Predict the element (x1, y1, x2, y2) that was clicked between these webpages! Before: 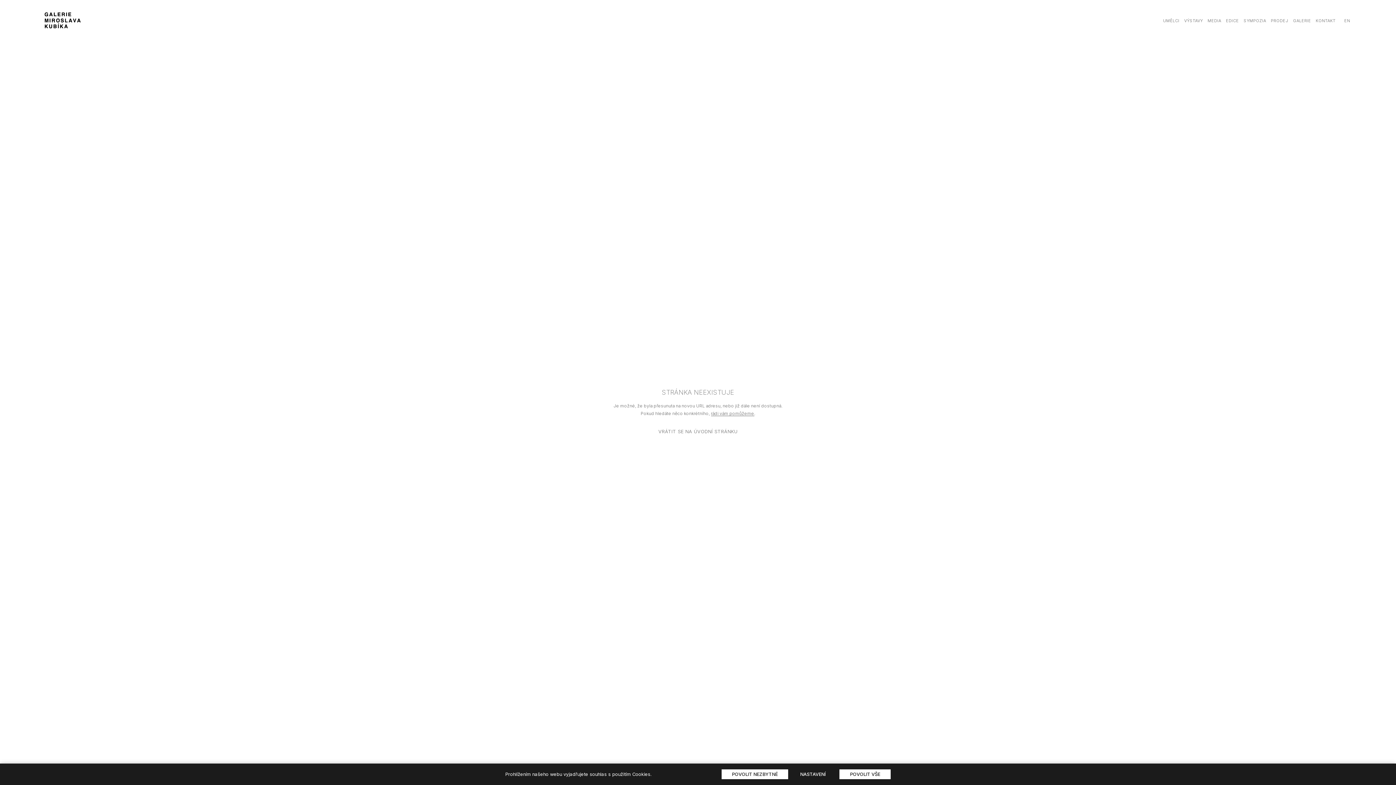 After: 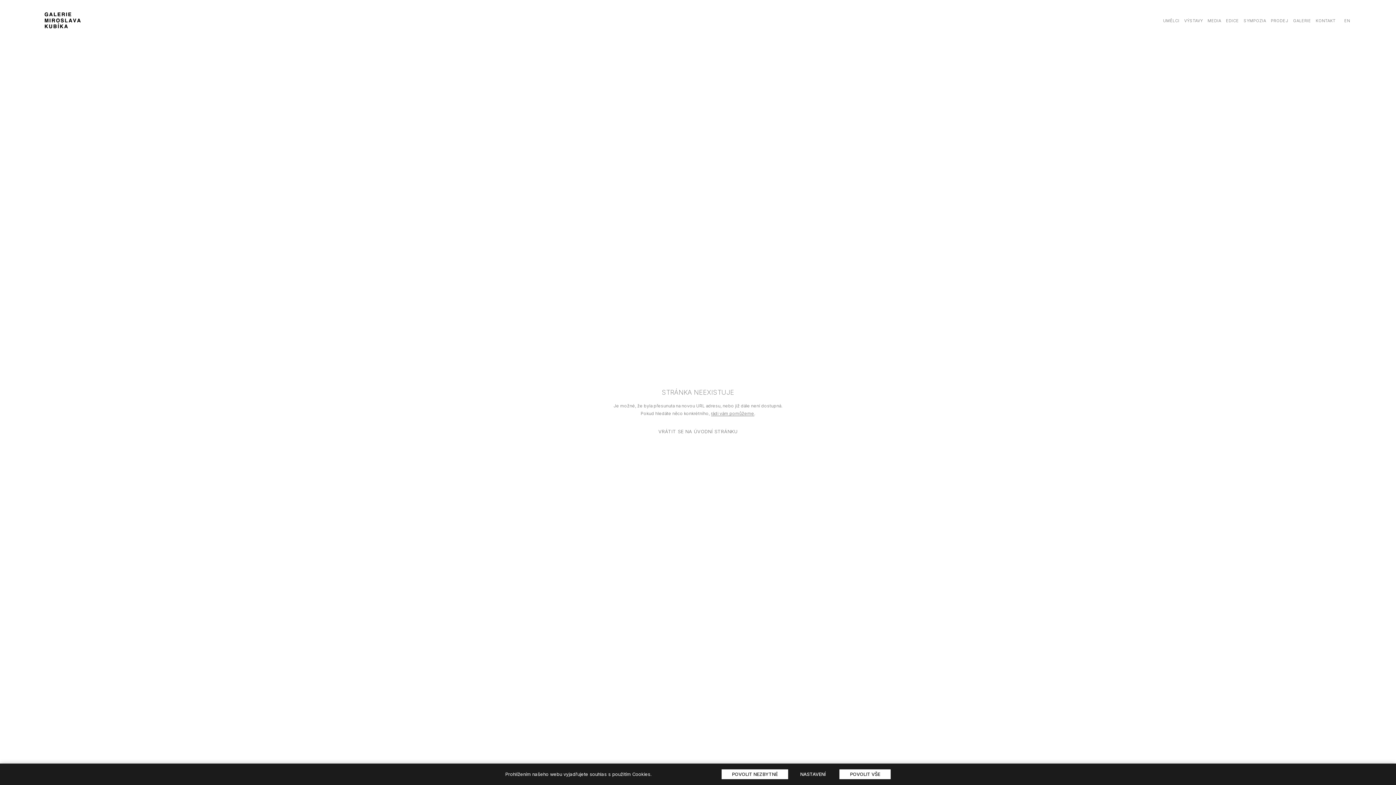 Action: label: EN bbox: (1342, 14, 1352, 27)